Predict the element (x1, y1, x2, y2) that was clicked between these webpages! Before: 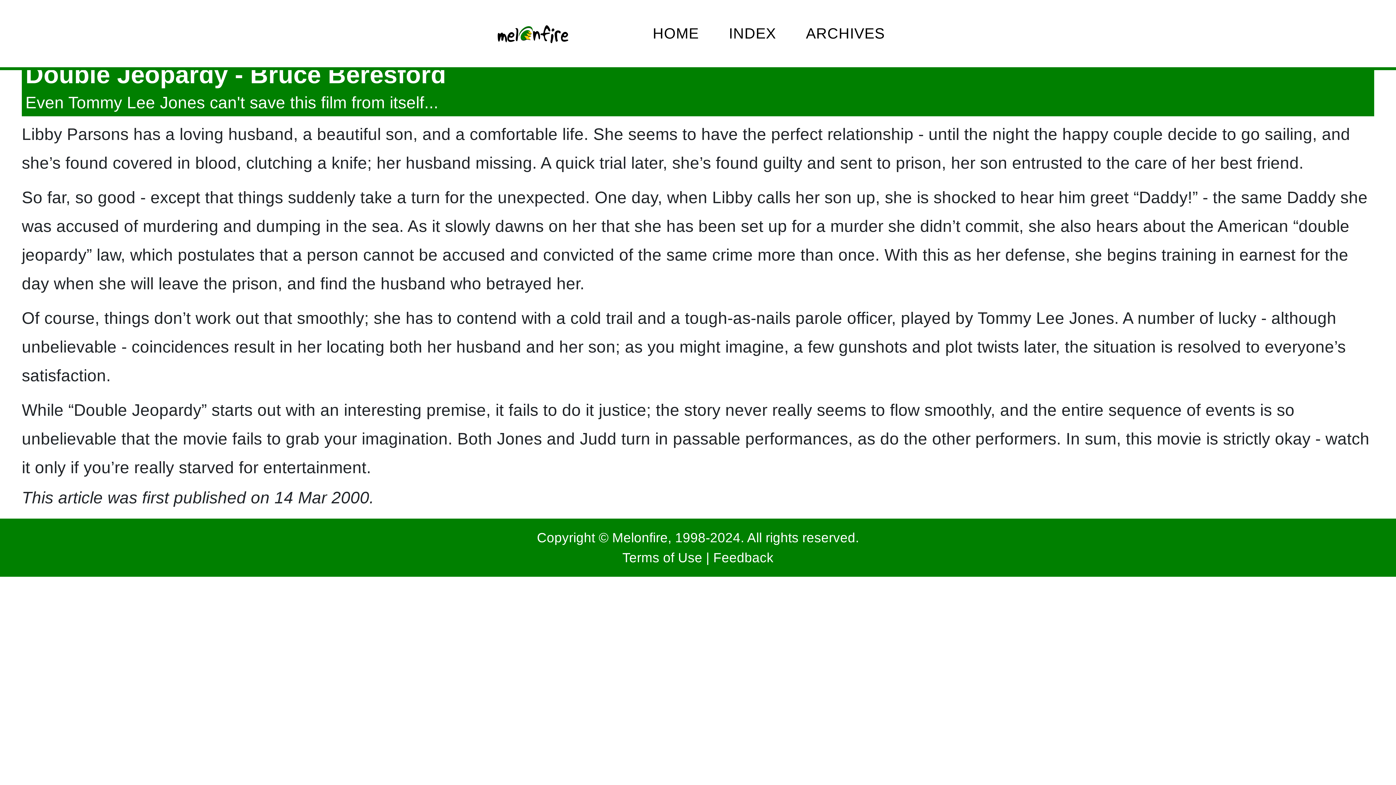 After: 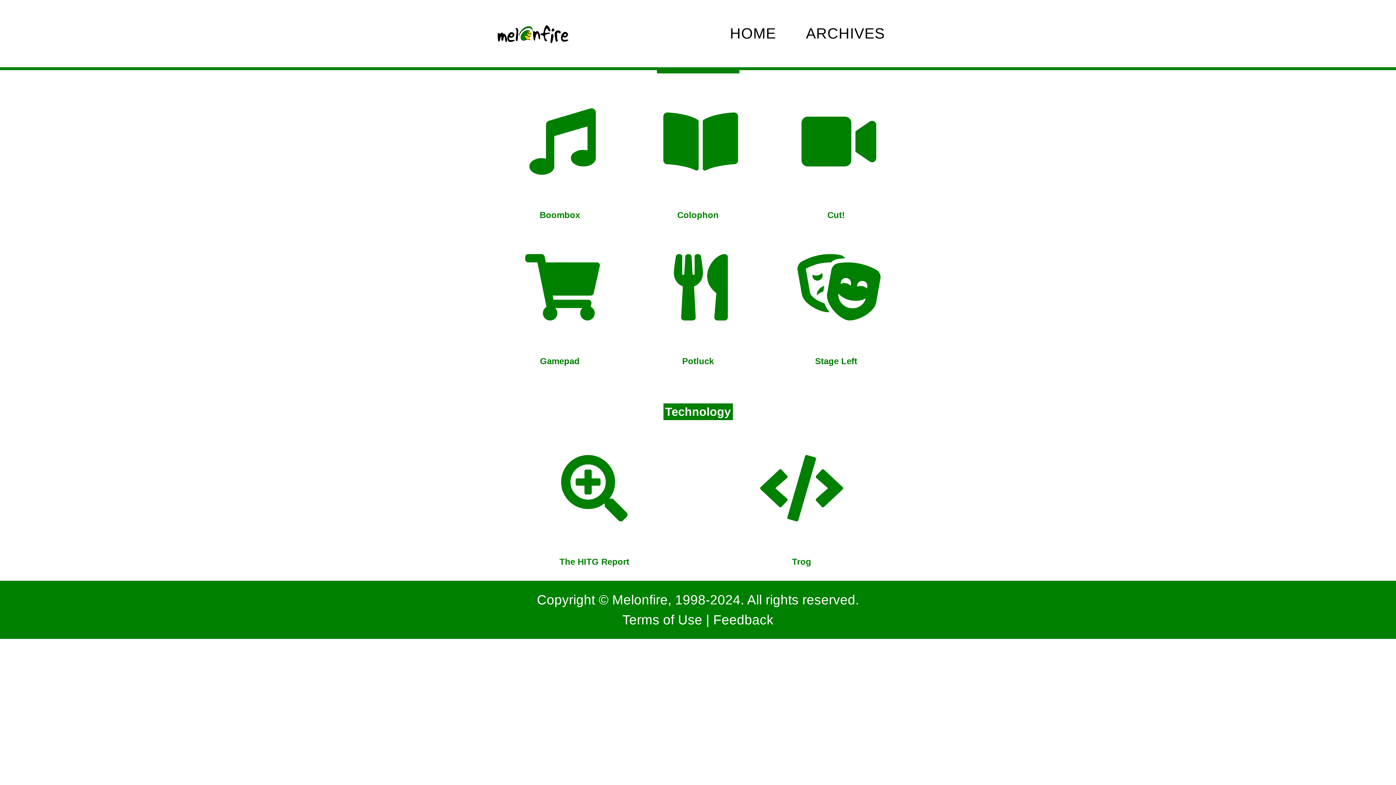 Action: bbox: (791, 7, 900, 60) label: ARCHIVES